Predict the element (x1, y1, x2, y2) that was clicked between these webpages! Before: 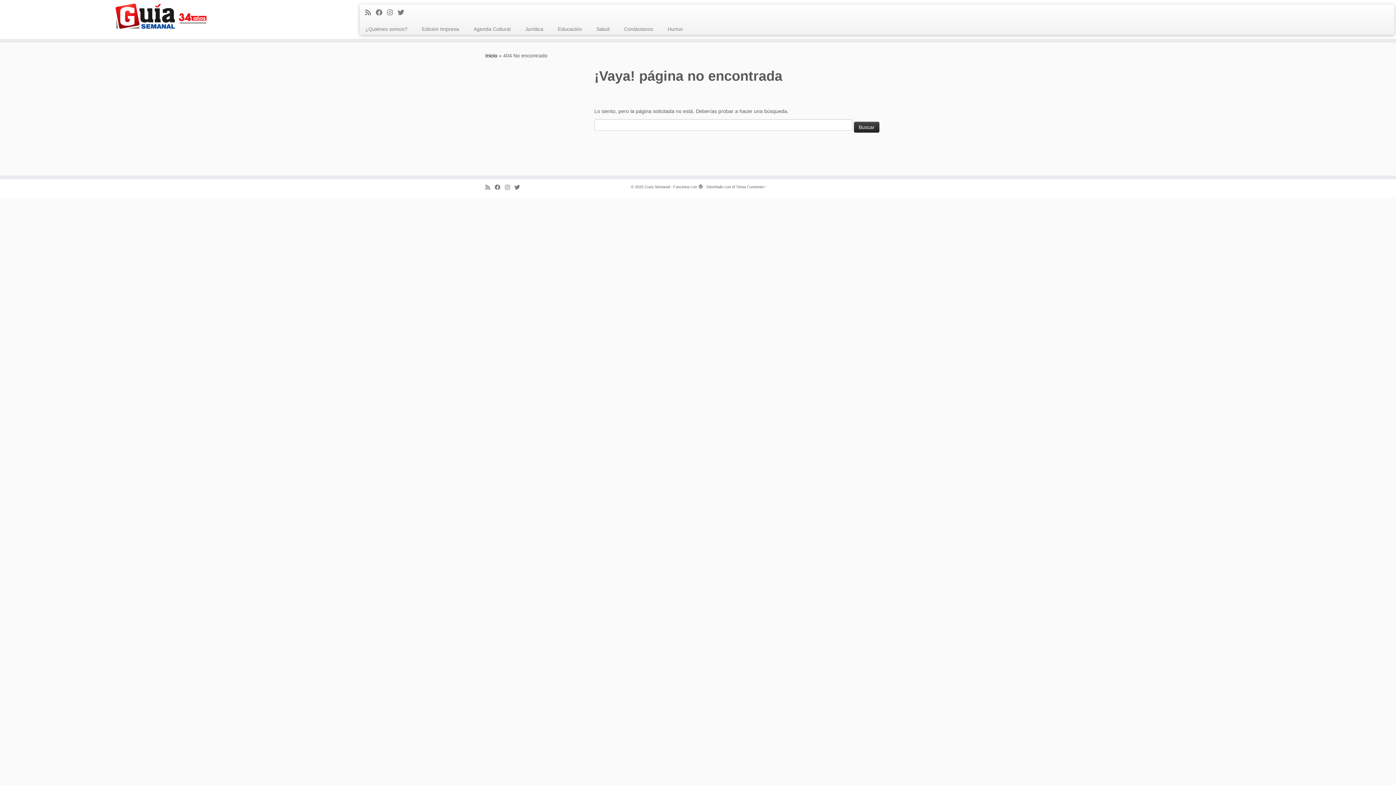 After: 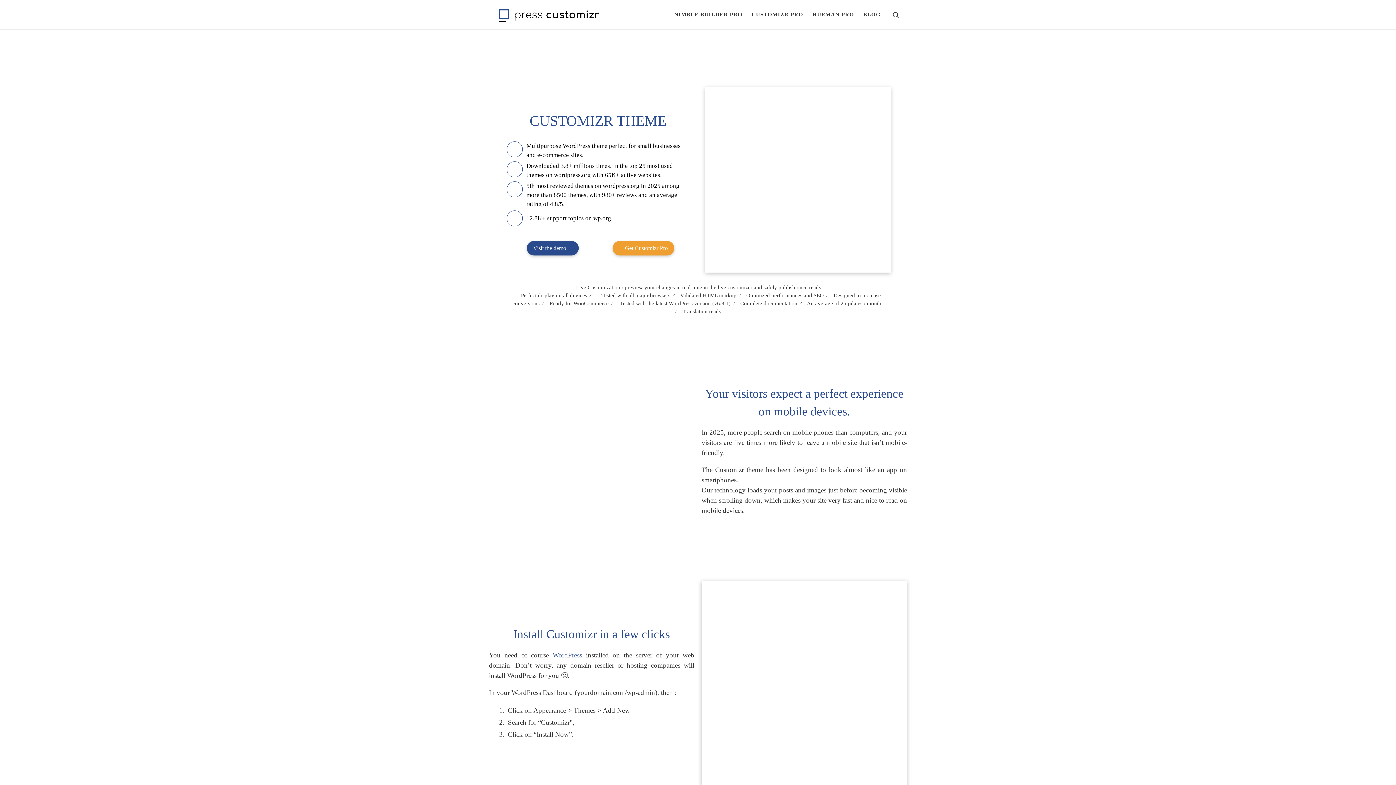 Action: bbox: (736, 183, 765, 190) label: Tema Customizr